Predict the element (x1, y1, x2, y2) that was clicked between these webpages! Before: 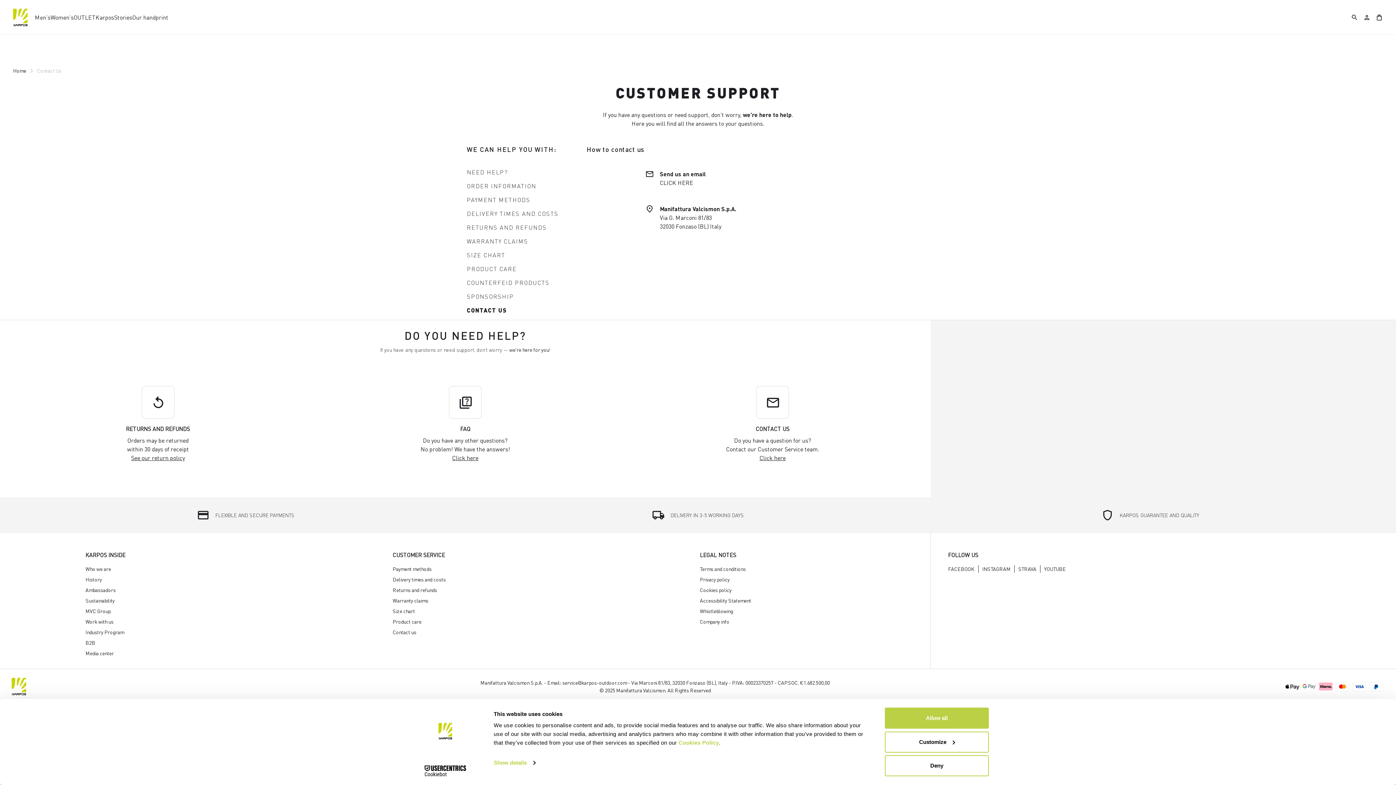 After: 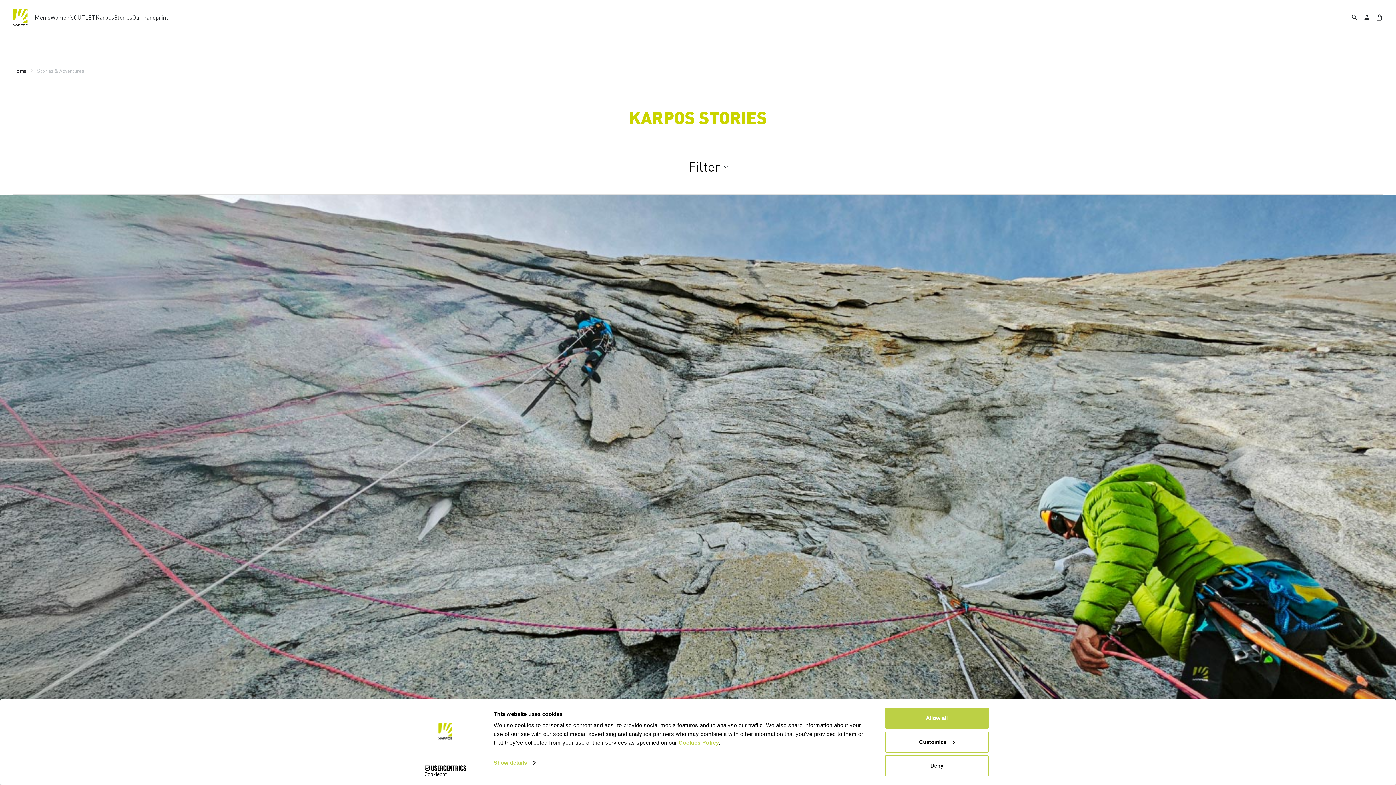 Action: bbox: (114, 12, 132, 21) label: Stories